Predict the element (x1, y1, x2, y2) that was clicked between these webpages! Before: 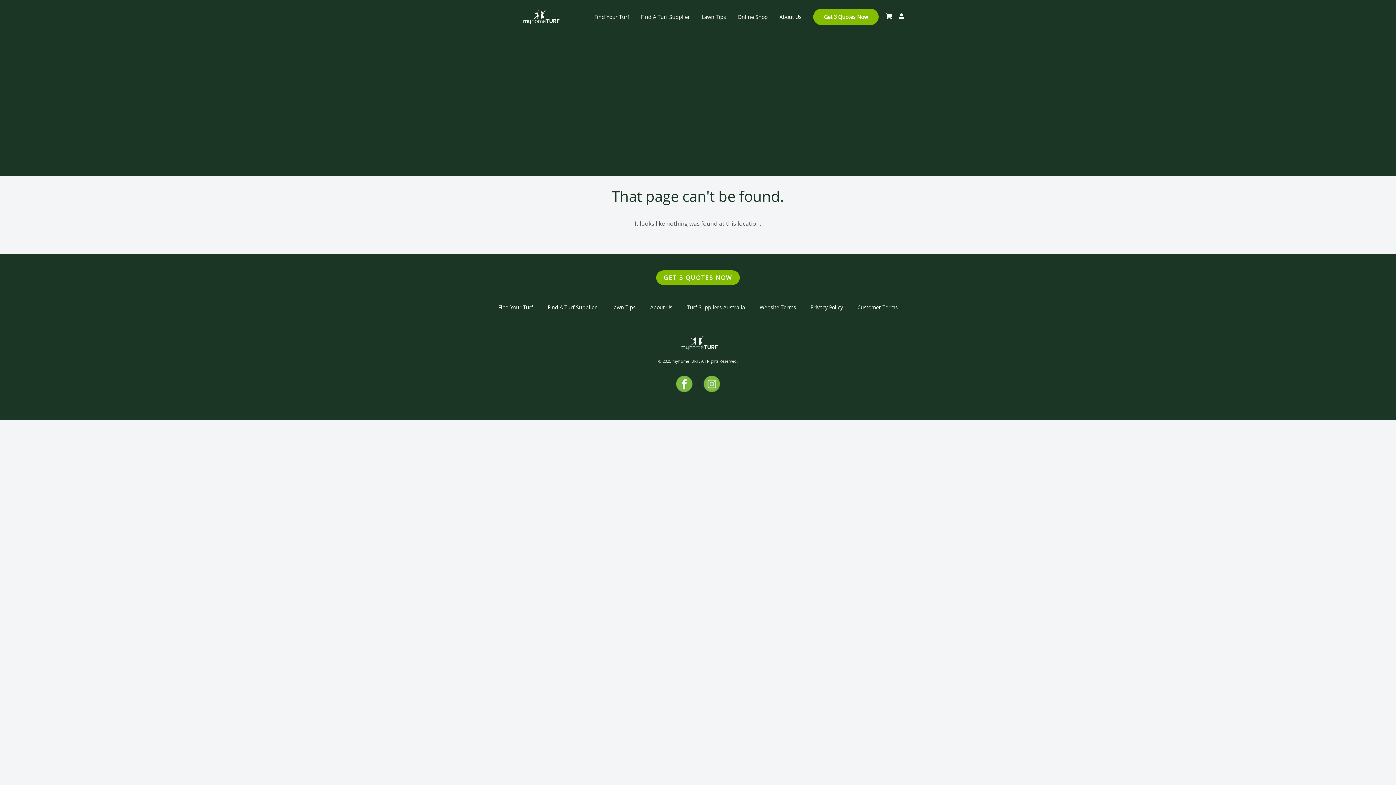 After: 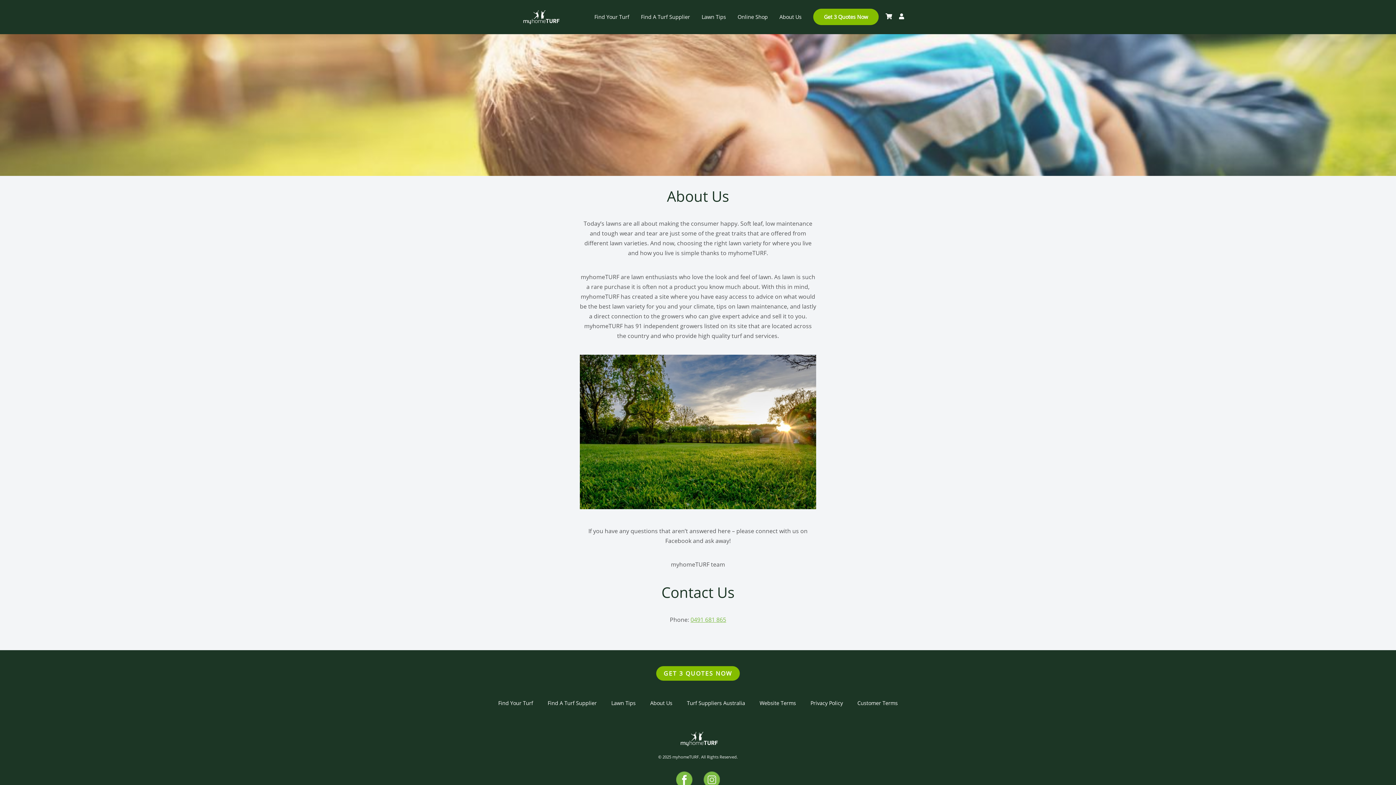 Action: bbox: (779, 13, 801, 20) label: About Us